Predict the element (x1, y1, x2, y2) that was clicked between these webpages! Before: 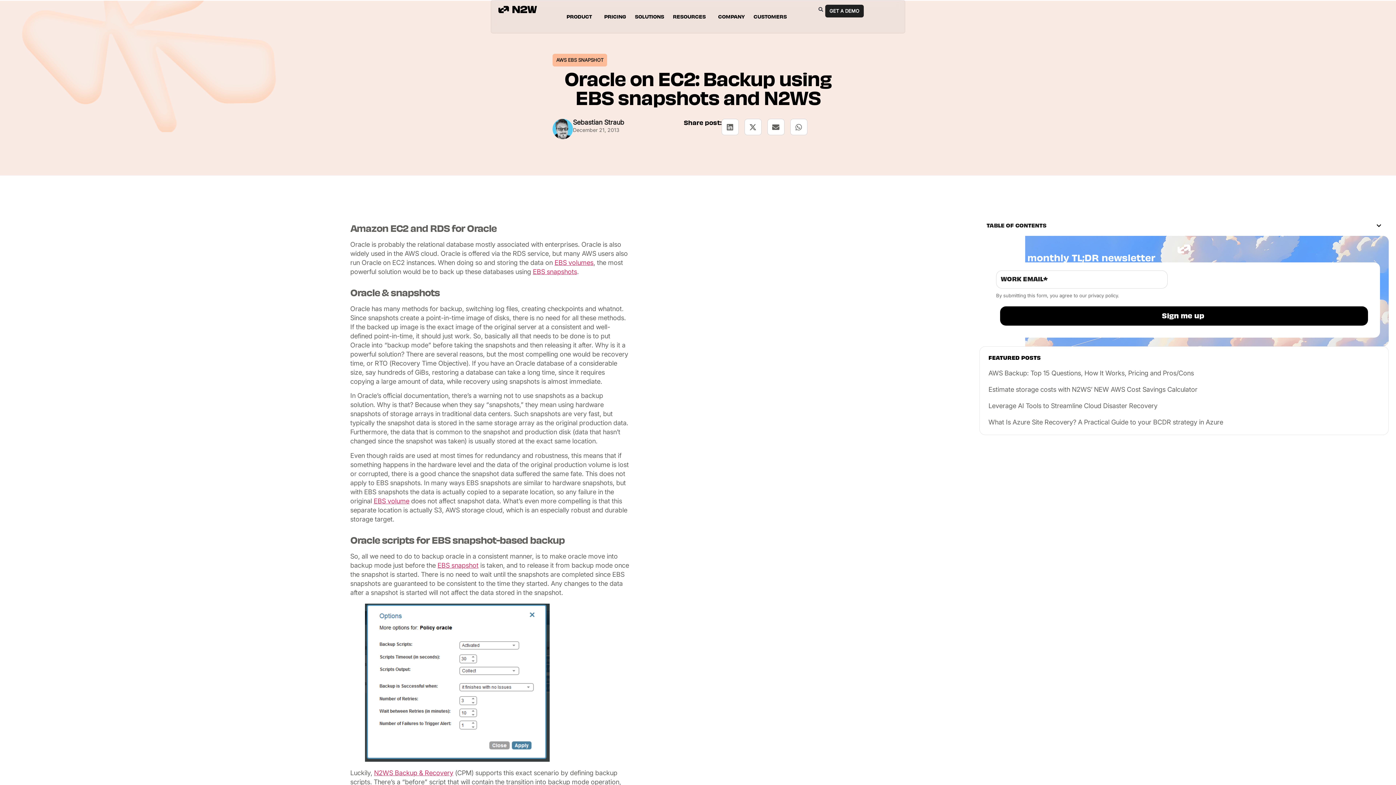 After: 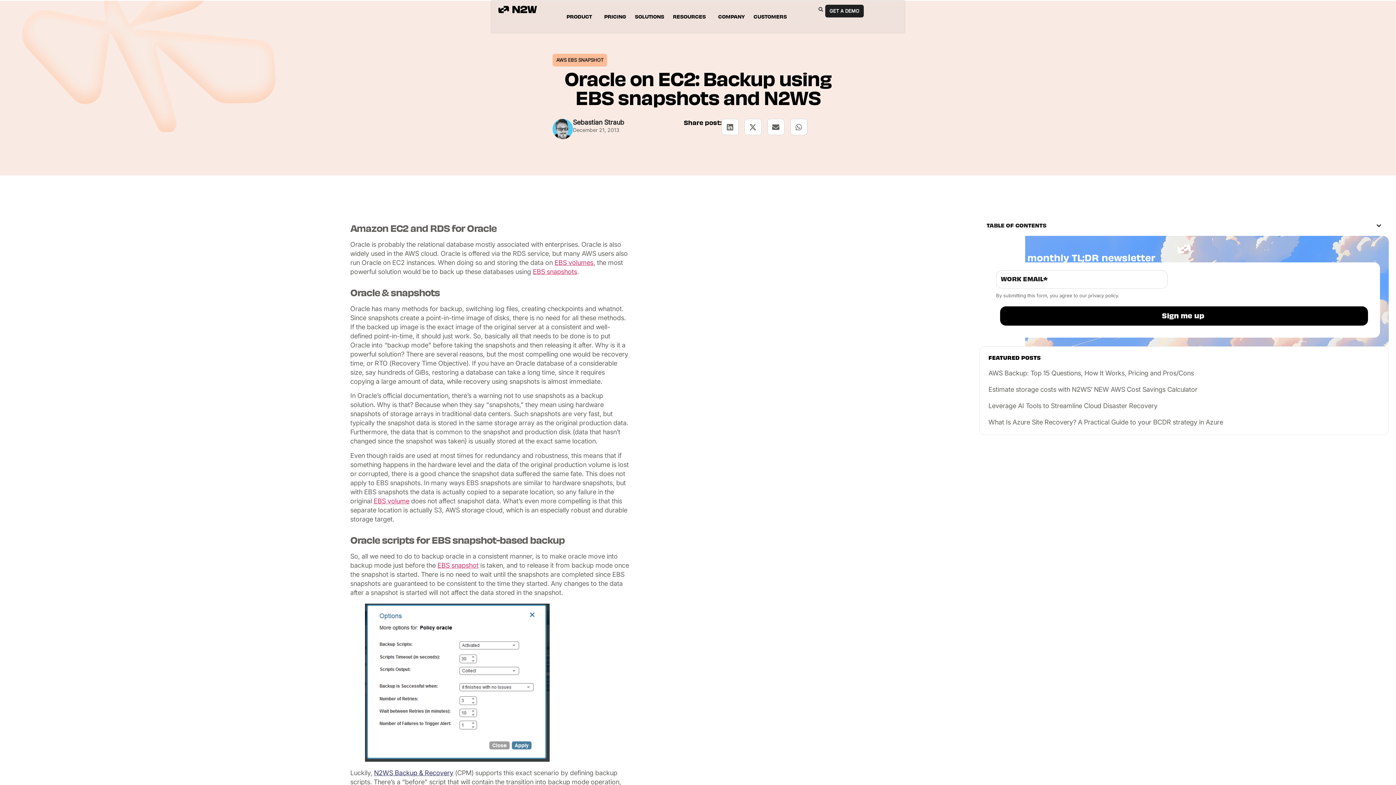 Action: label: N2WS Backup & Recovery bbox: (374, 769, 453, 777)